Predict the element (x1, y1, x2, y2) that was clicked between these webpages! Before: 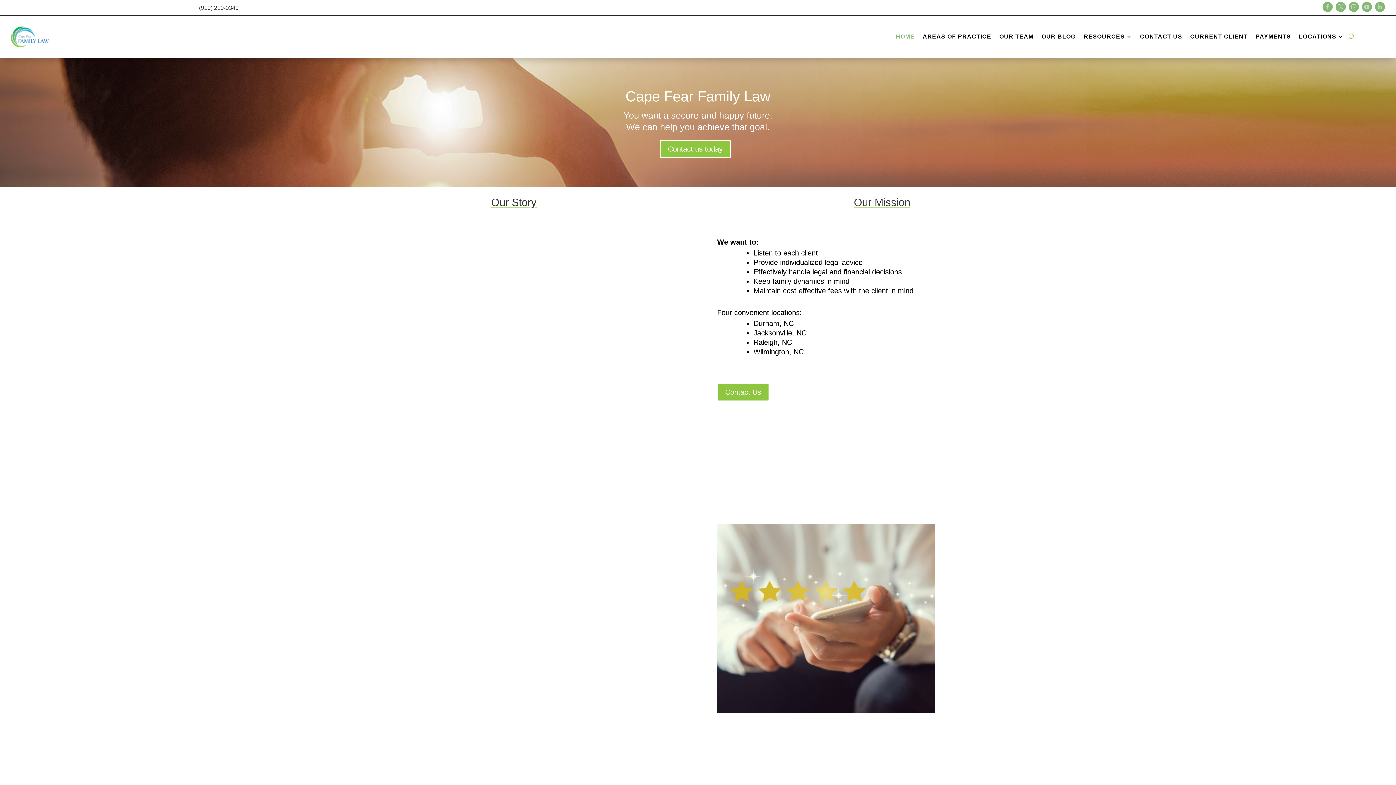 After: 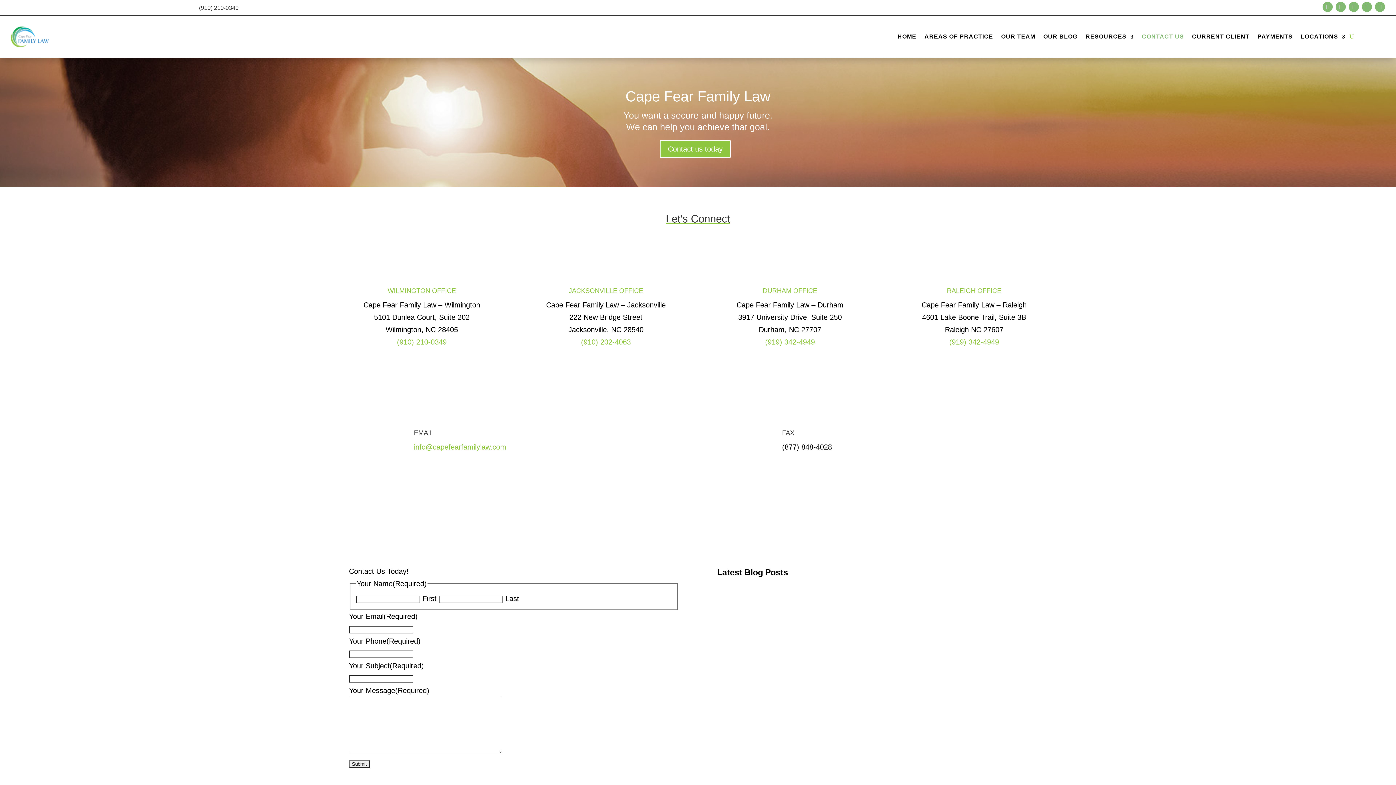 Action: label: Contact Us bbox: (717, 383, 769, 401)